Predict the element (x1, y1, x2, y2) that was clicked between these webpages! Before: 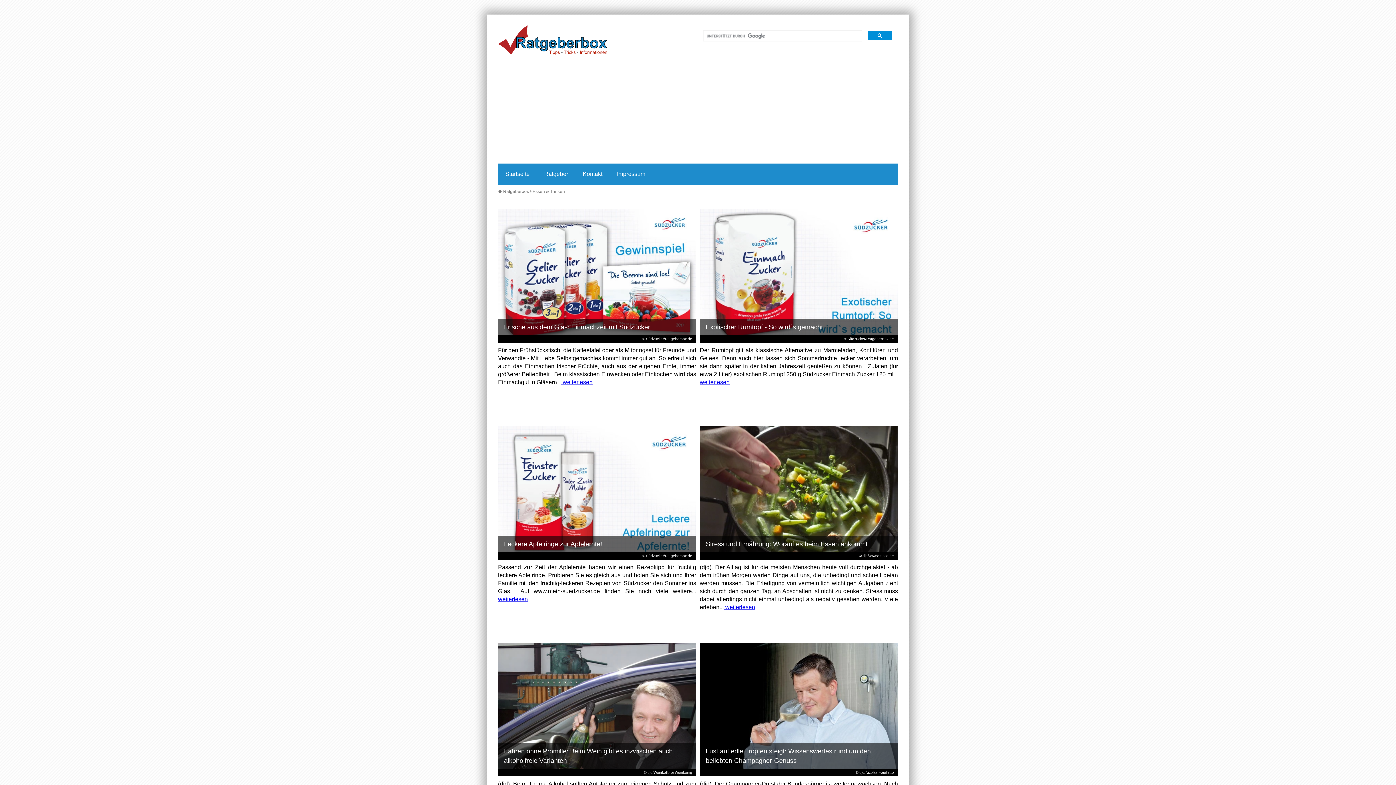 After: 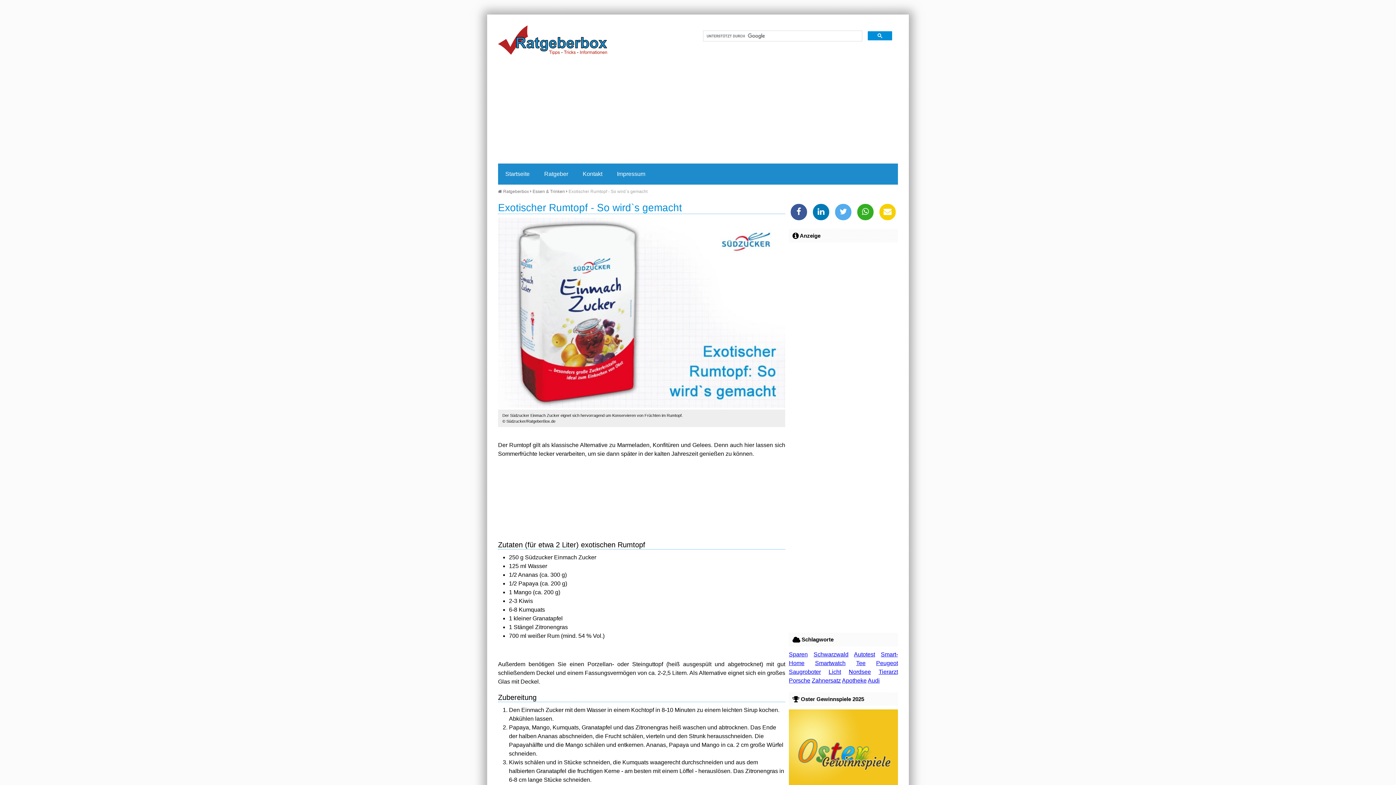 Action: label: Exotischer Rumtopf - So wird`s gemacht bbox: (699, 318, 898, 335)